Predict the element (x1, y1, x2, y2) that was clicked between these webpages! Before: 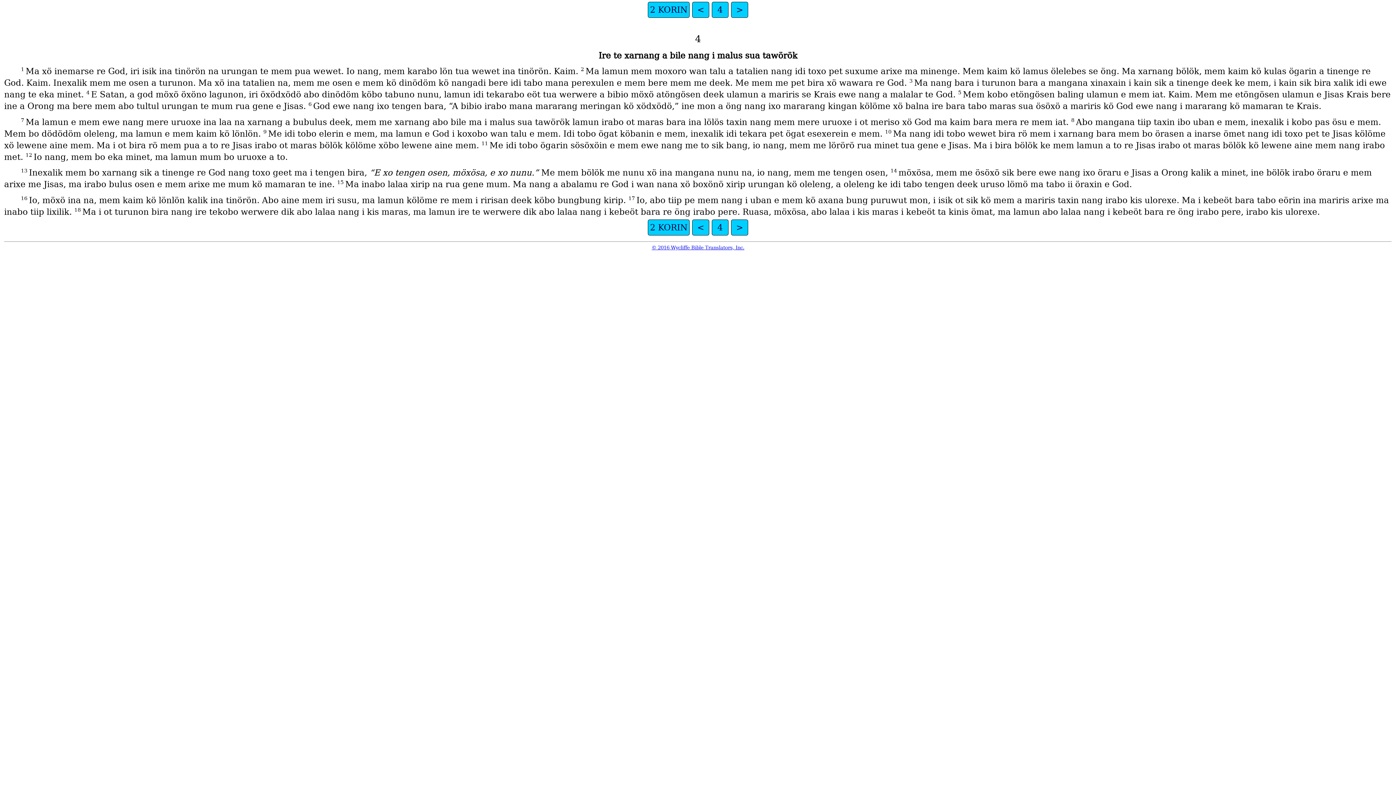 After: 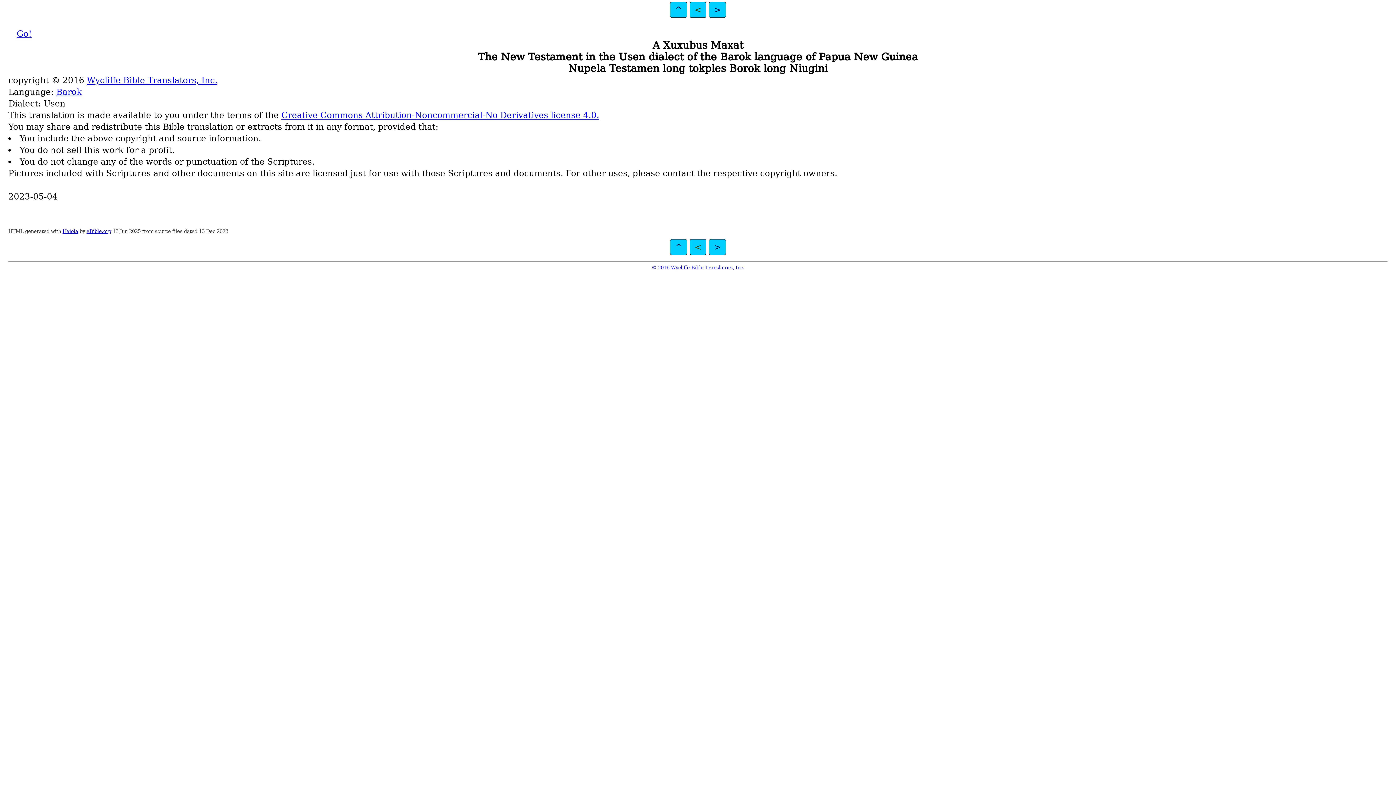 Action: label: © 2016 Wycliffe Bible Translators, Inc. bbox: (651, 245, 744, 250)